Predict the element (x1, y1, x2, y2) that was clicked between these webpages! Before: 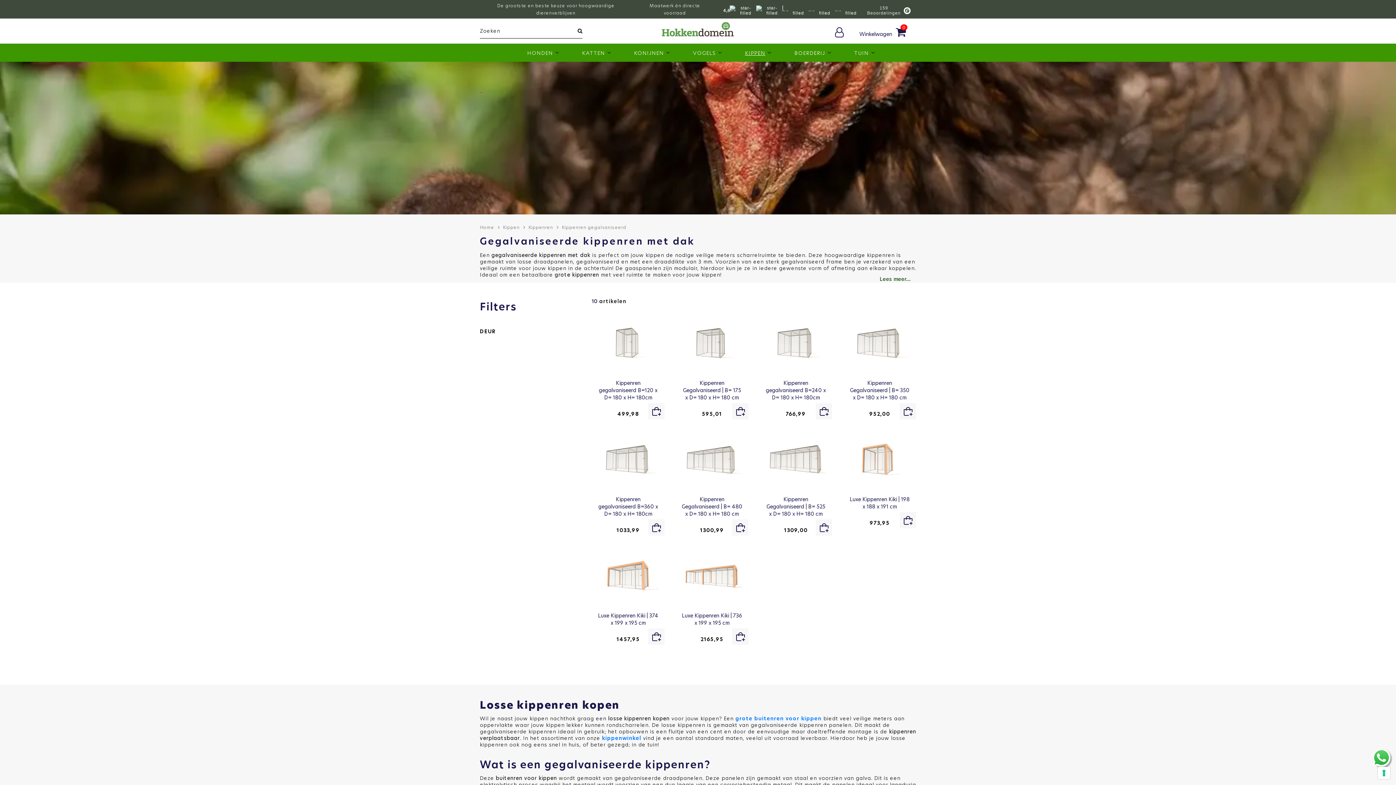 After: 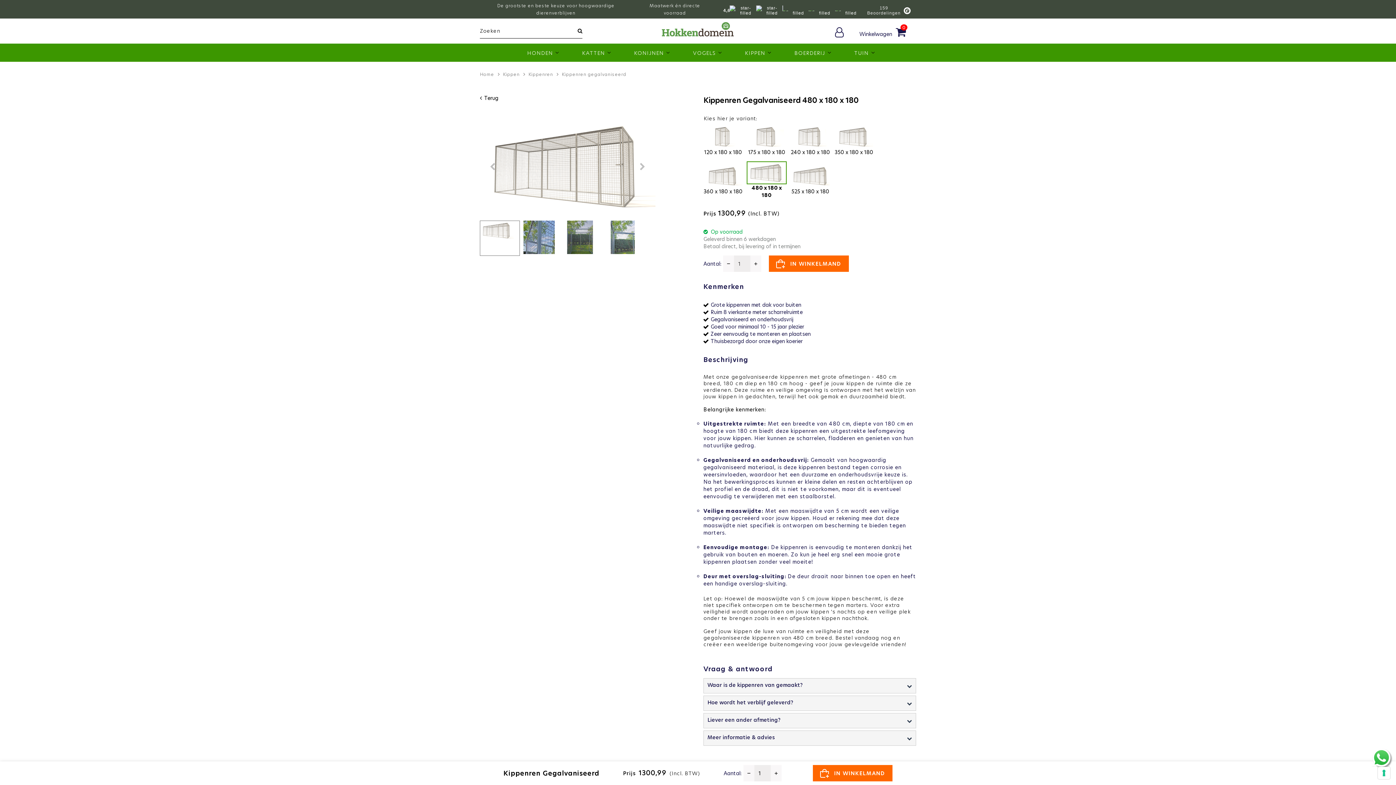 Action: label: Kippenren Gegalvaniseerd | B= 480 x D= 180 x H= 180 cm bbox: (681, 496, 742, 517)